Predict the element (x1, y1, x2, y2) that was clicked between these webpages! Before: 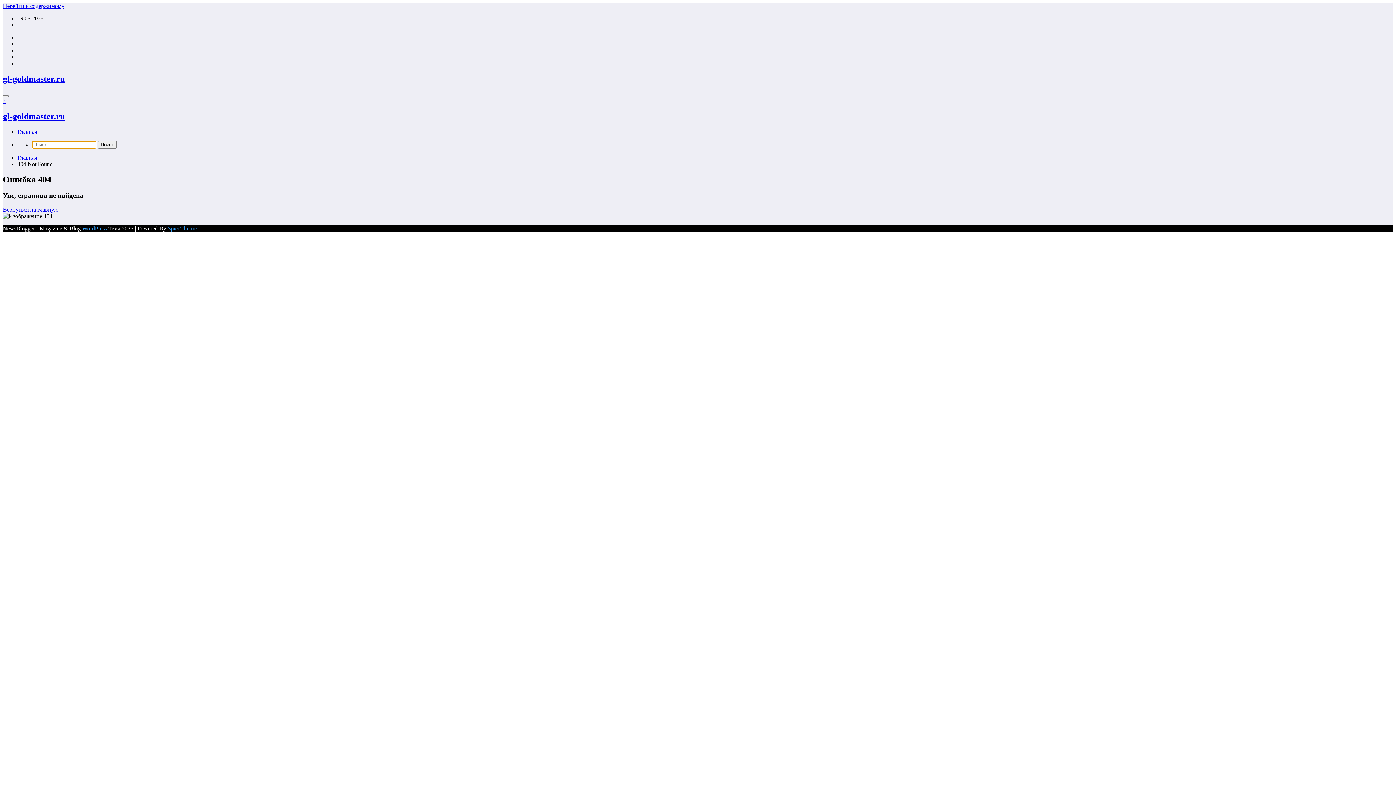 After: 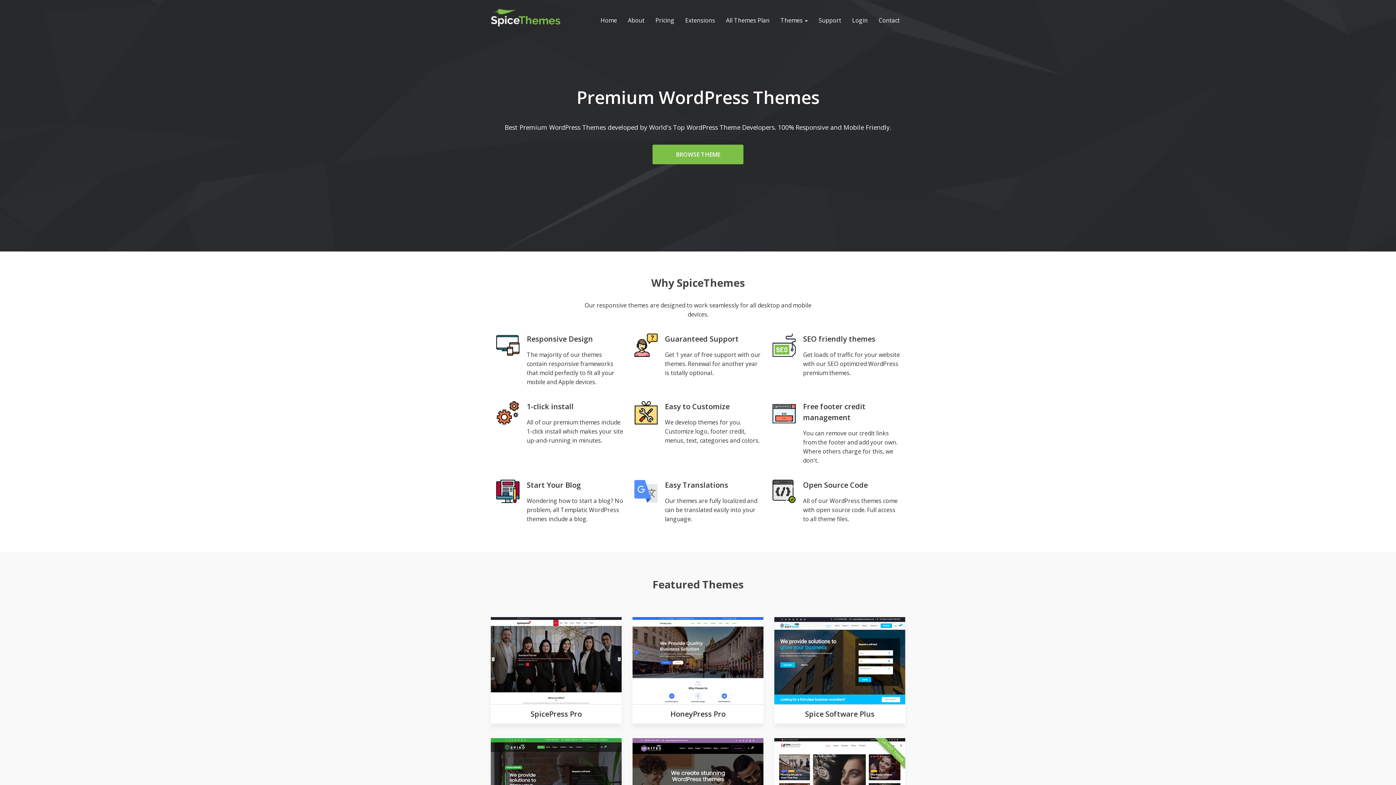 Action: label: SpiceThemes bbox: (167, 225, 198, 231)